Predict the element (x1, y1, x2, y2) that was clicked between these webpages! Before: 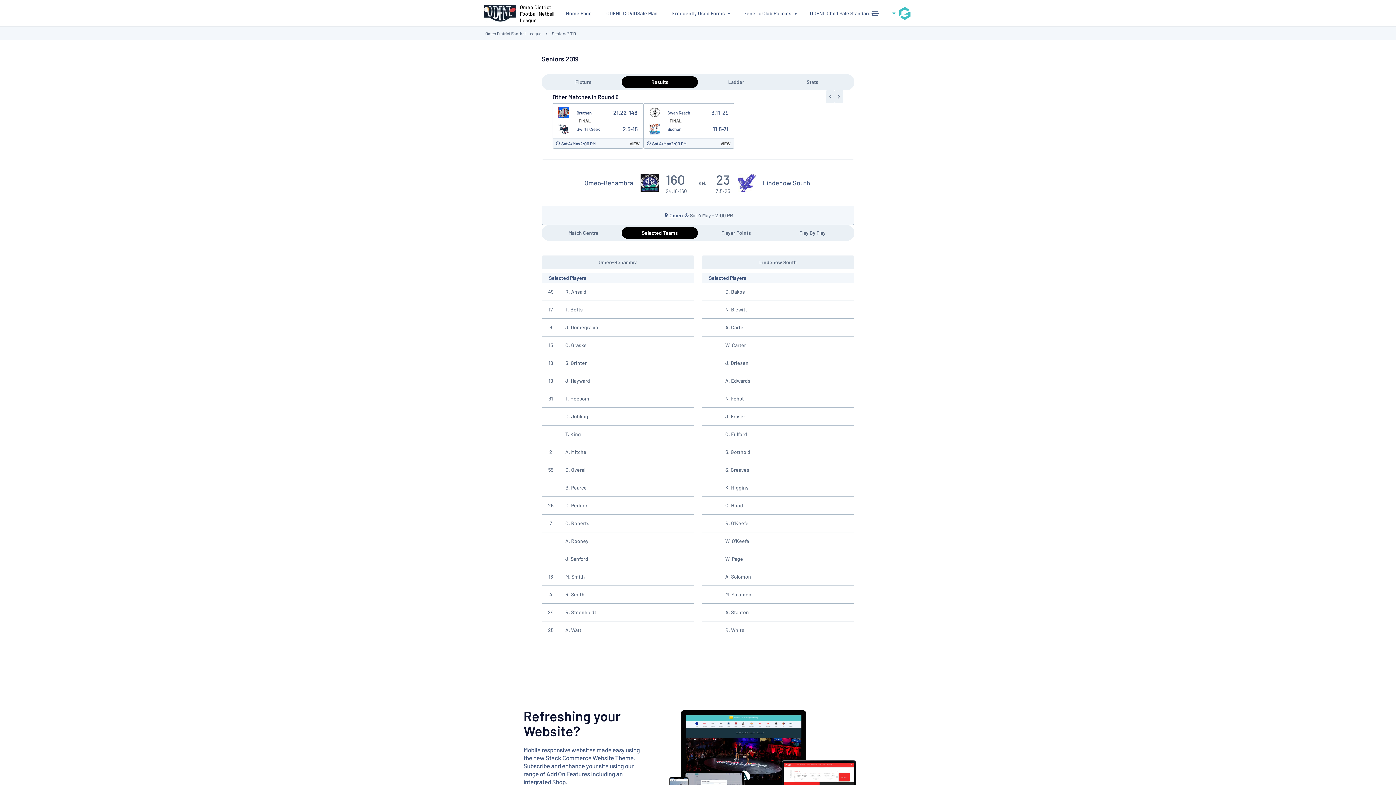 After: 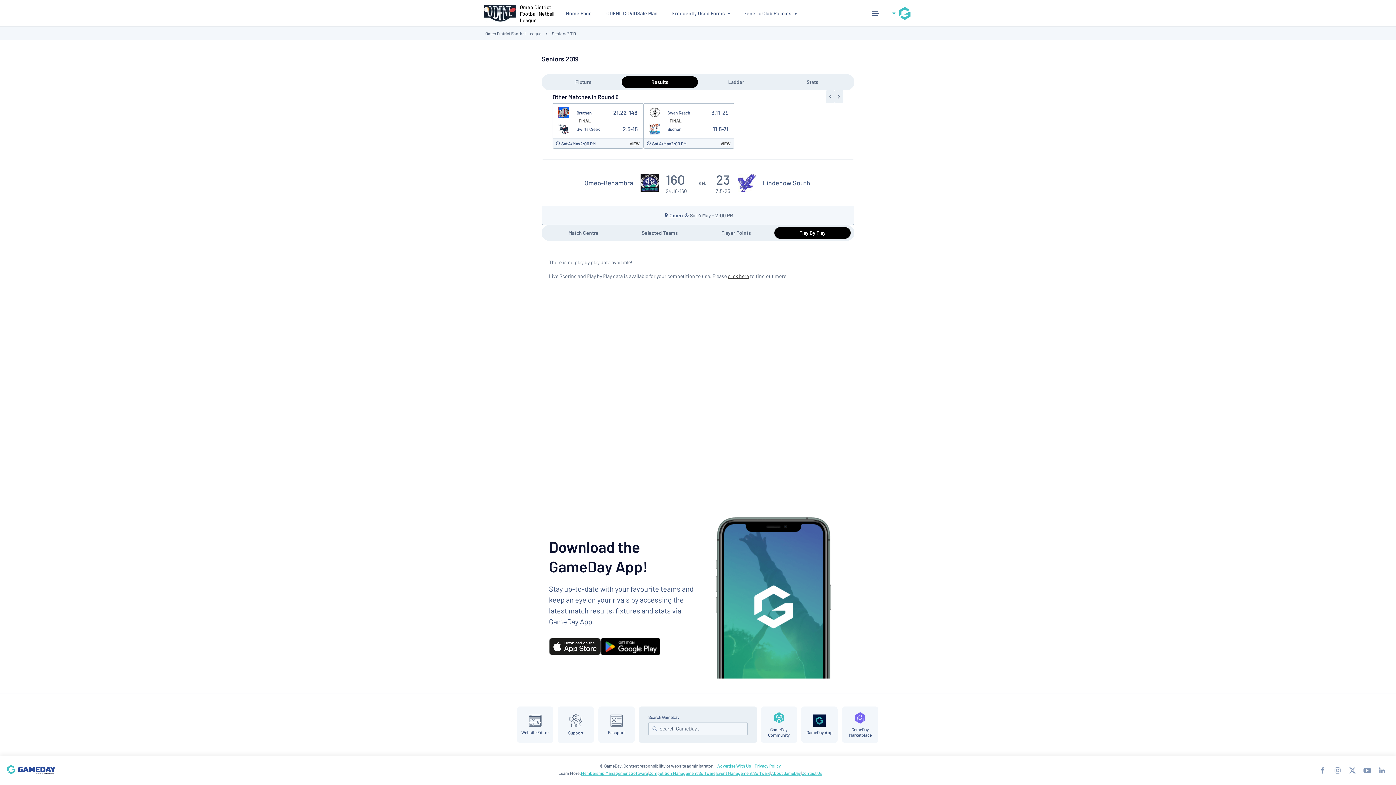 Action: label: Play By Play bbox: (774, 227, 850, 238)